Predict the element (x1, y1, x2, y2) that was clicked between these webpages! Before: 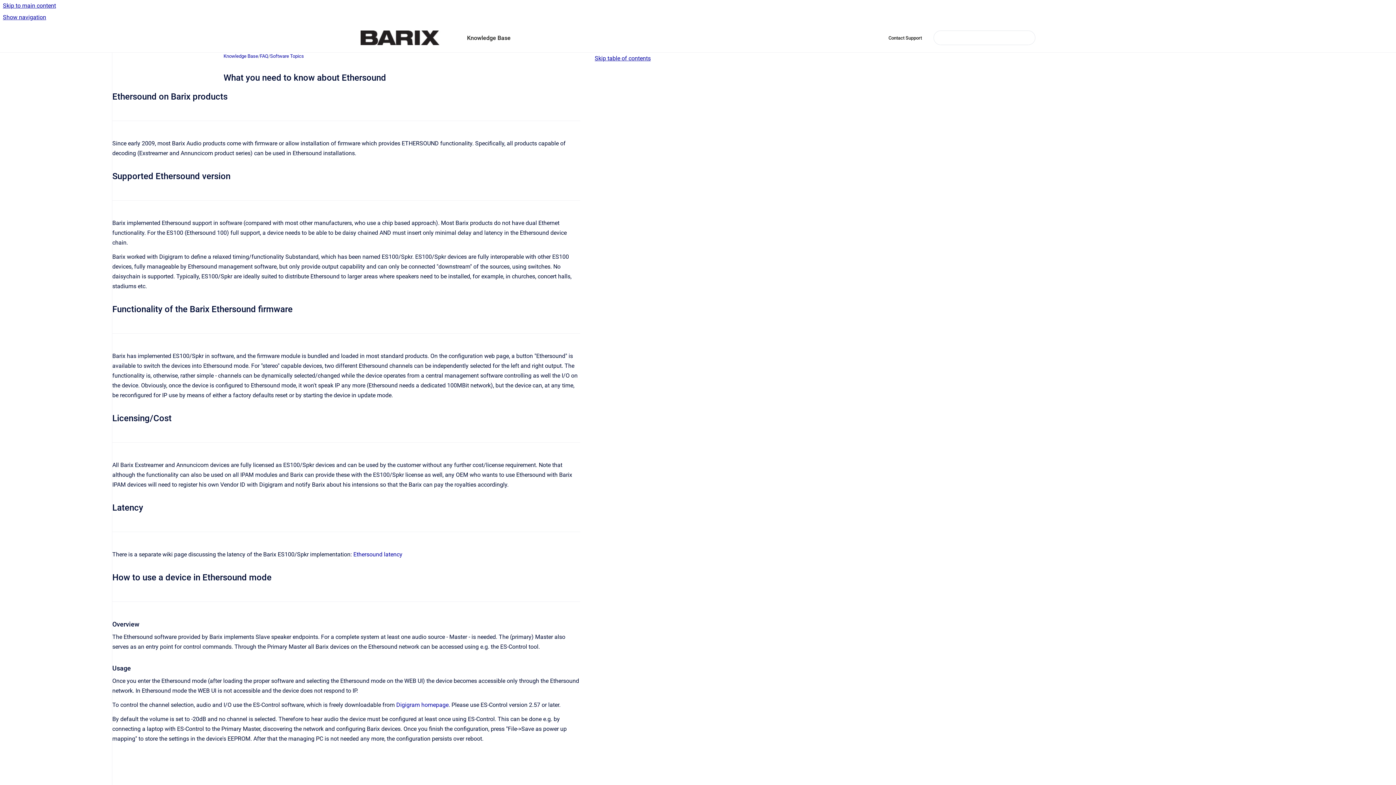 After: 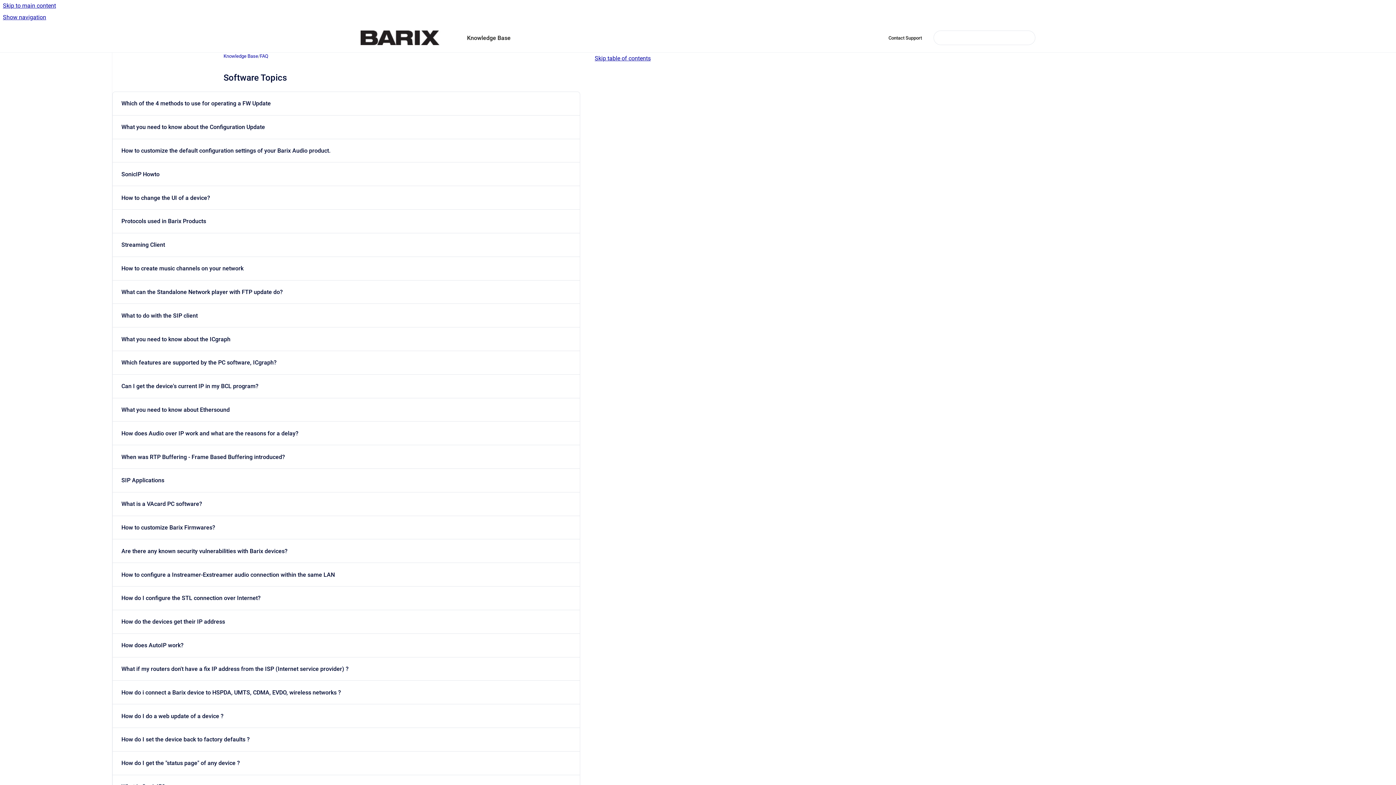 Action: bbox: (270, 52, 304, 59) label: Software Topics